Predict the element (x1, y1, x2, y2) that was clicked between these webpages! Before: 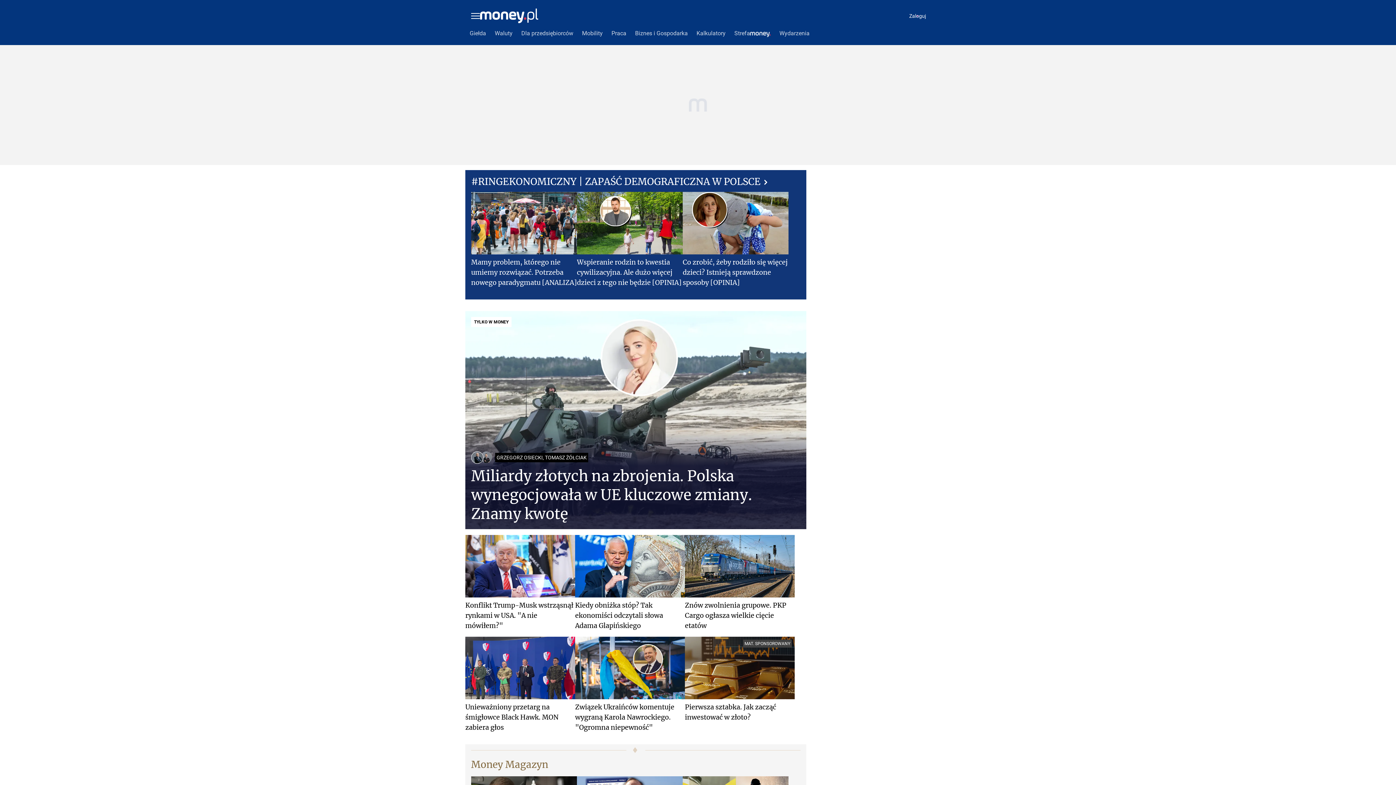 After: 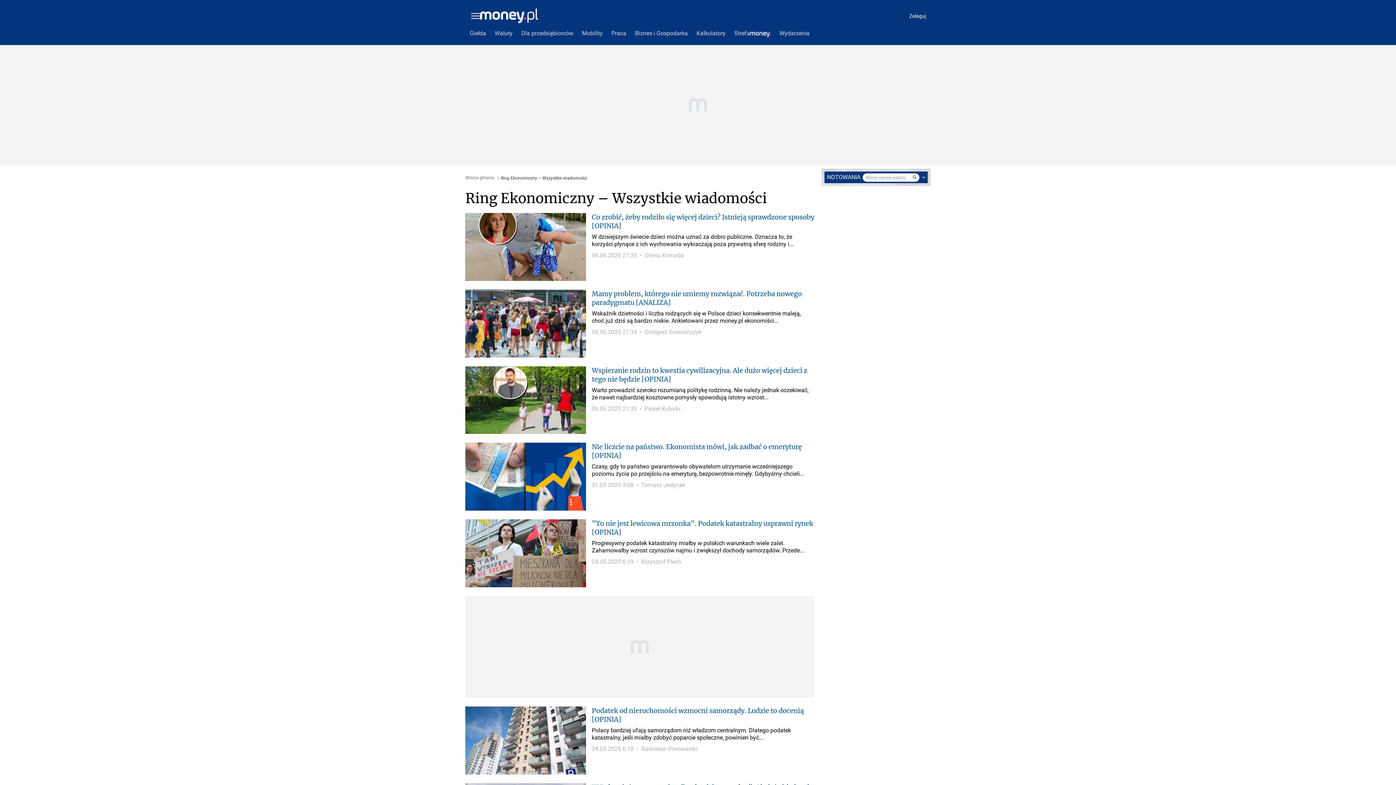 Action: label: #RINGEKONOMICZNY | ZAPAŚĆ DEMOGRAFICZNA W POLSCE bbox: (471, 175, 760, 187)